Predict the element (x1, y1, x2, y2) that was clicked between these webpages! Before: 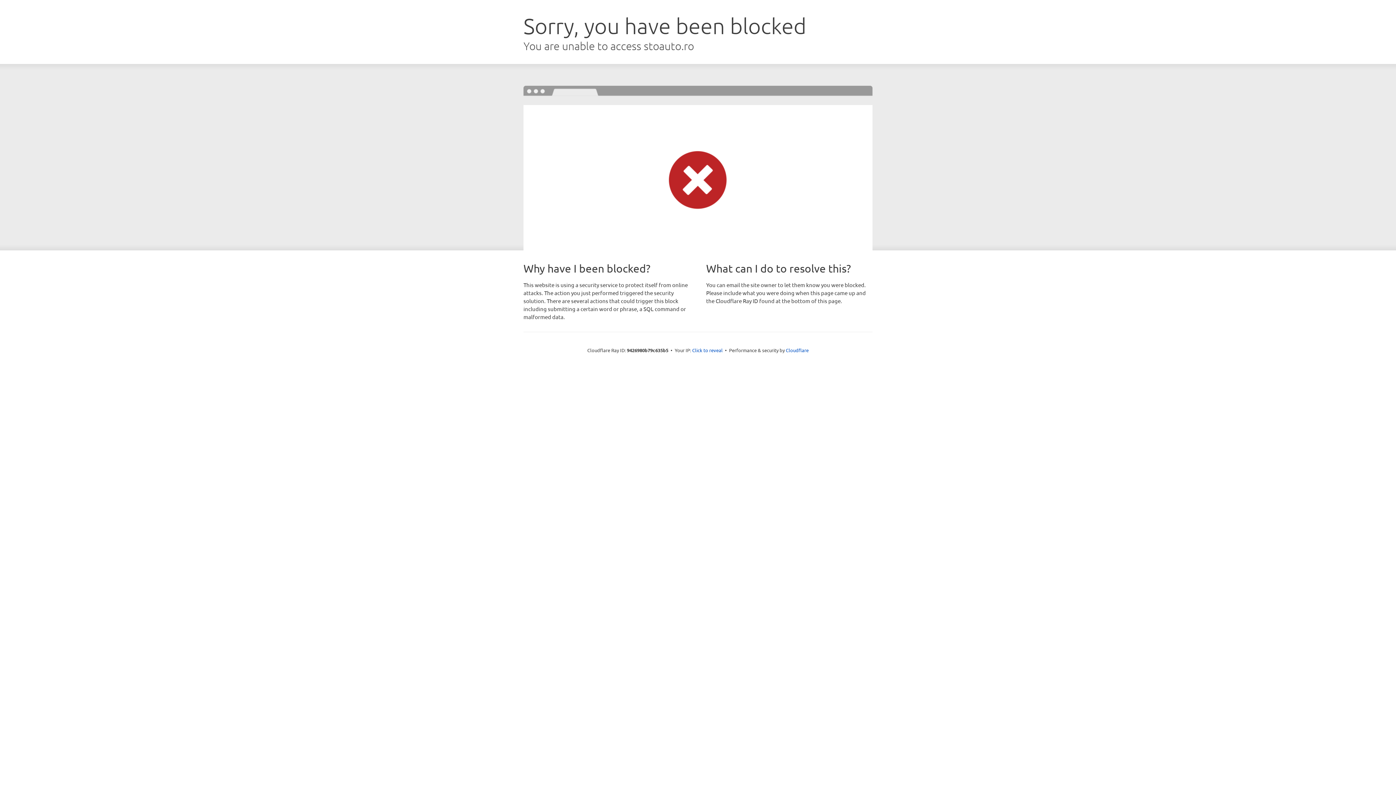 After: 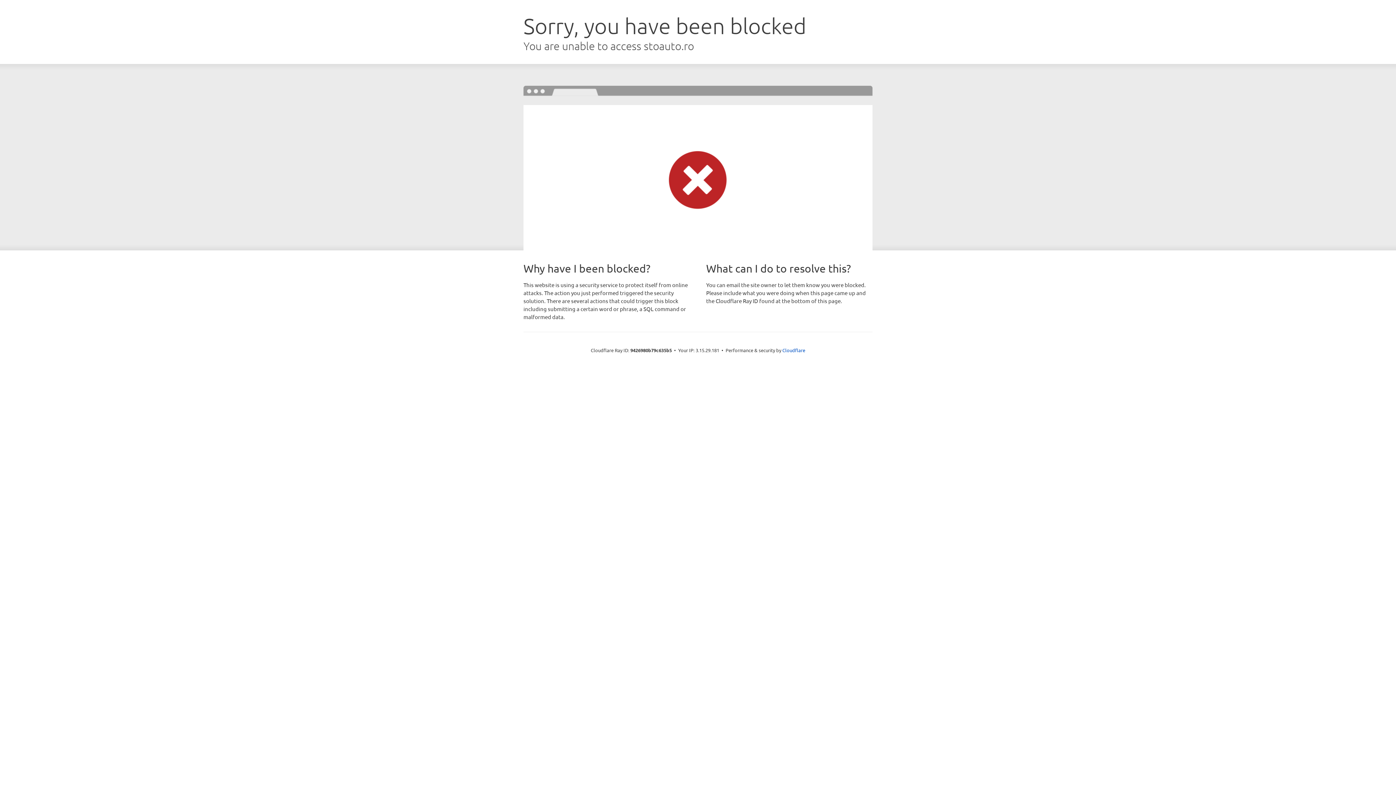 Action: label: Click to reveal bbox: (692, 346, 722, 353)